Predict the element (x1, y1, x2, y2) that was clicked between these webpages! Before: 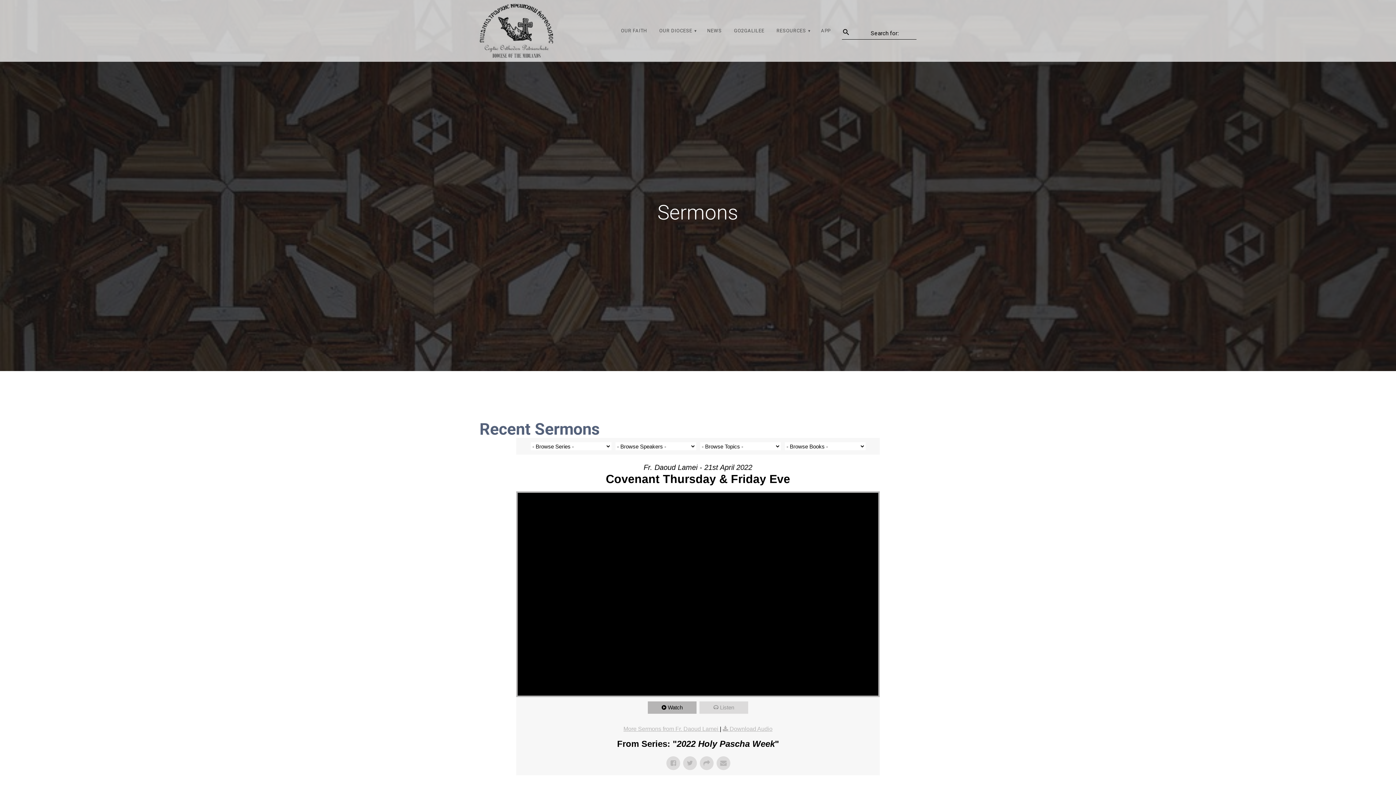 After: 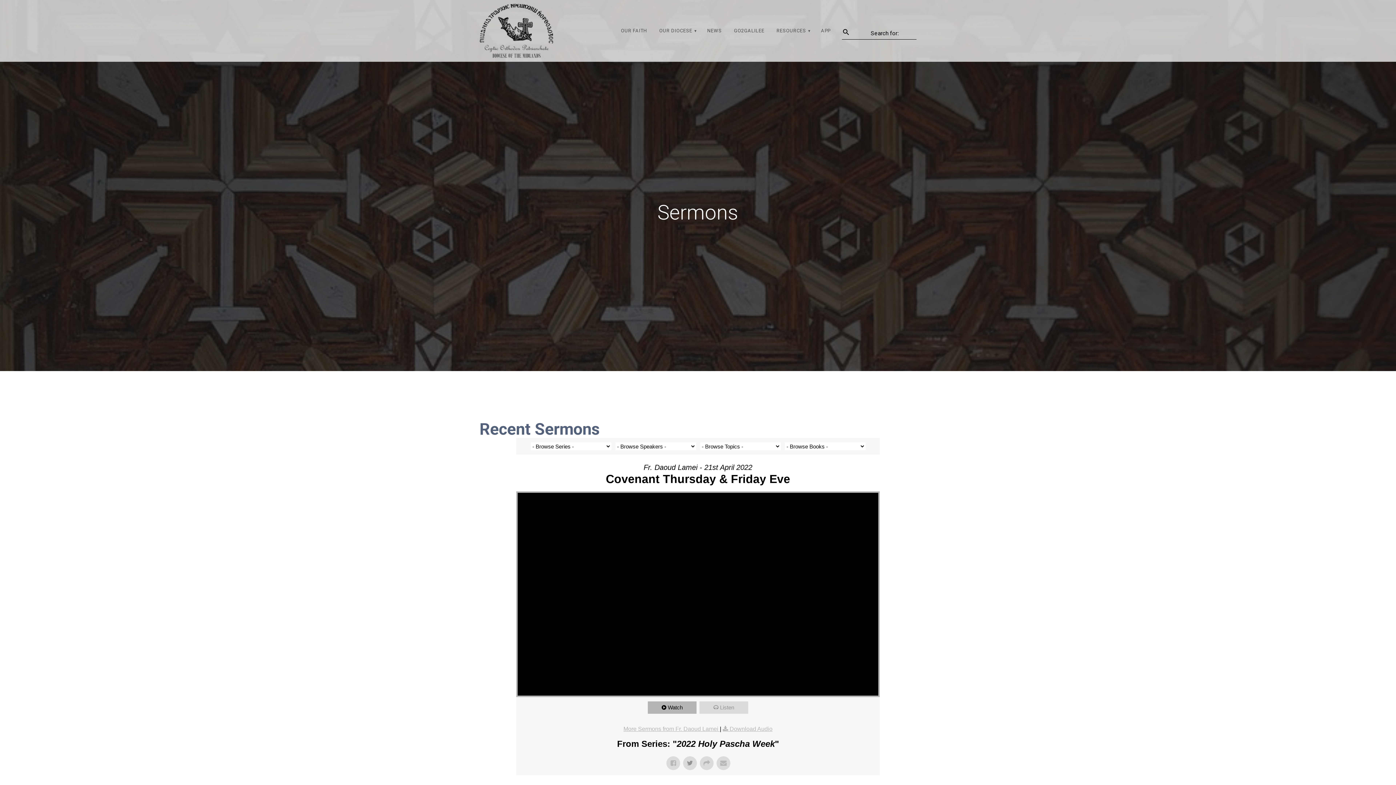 Action: bbox: (683, 756, 697, 770)